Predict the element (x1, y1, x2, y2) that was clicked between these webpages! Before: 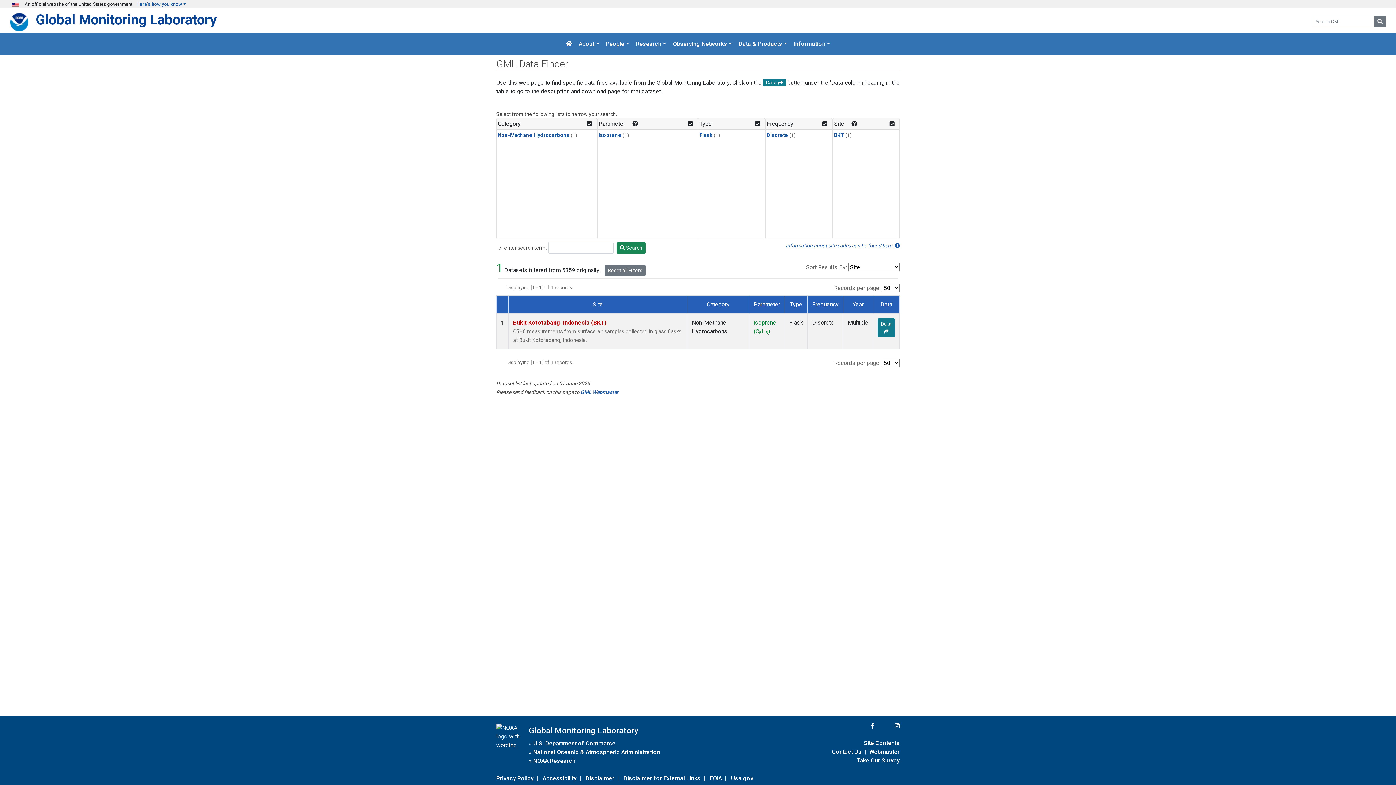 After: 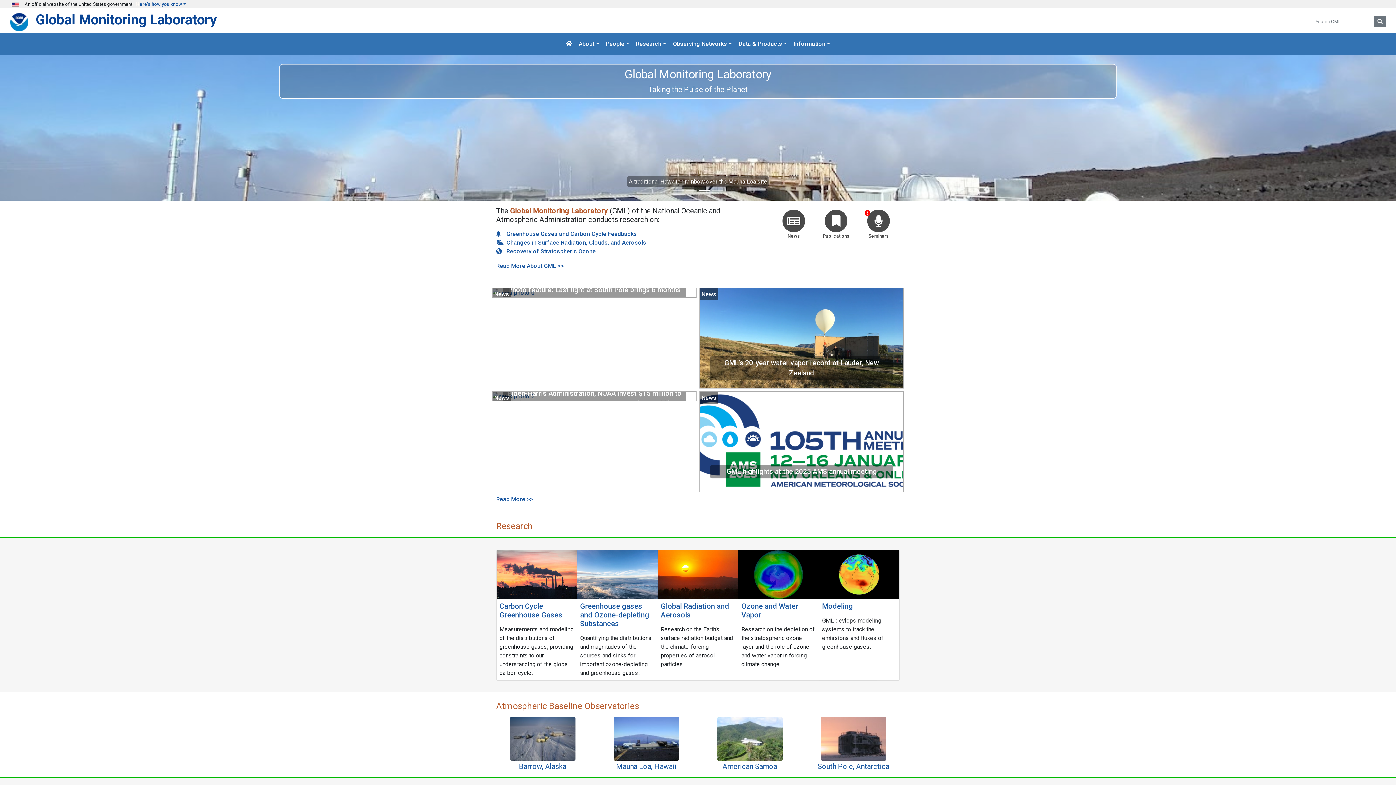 Action: bbox: (529, 722, 638, 739) label: Global Monitoring Laboratory